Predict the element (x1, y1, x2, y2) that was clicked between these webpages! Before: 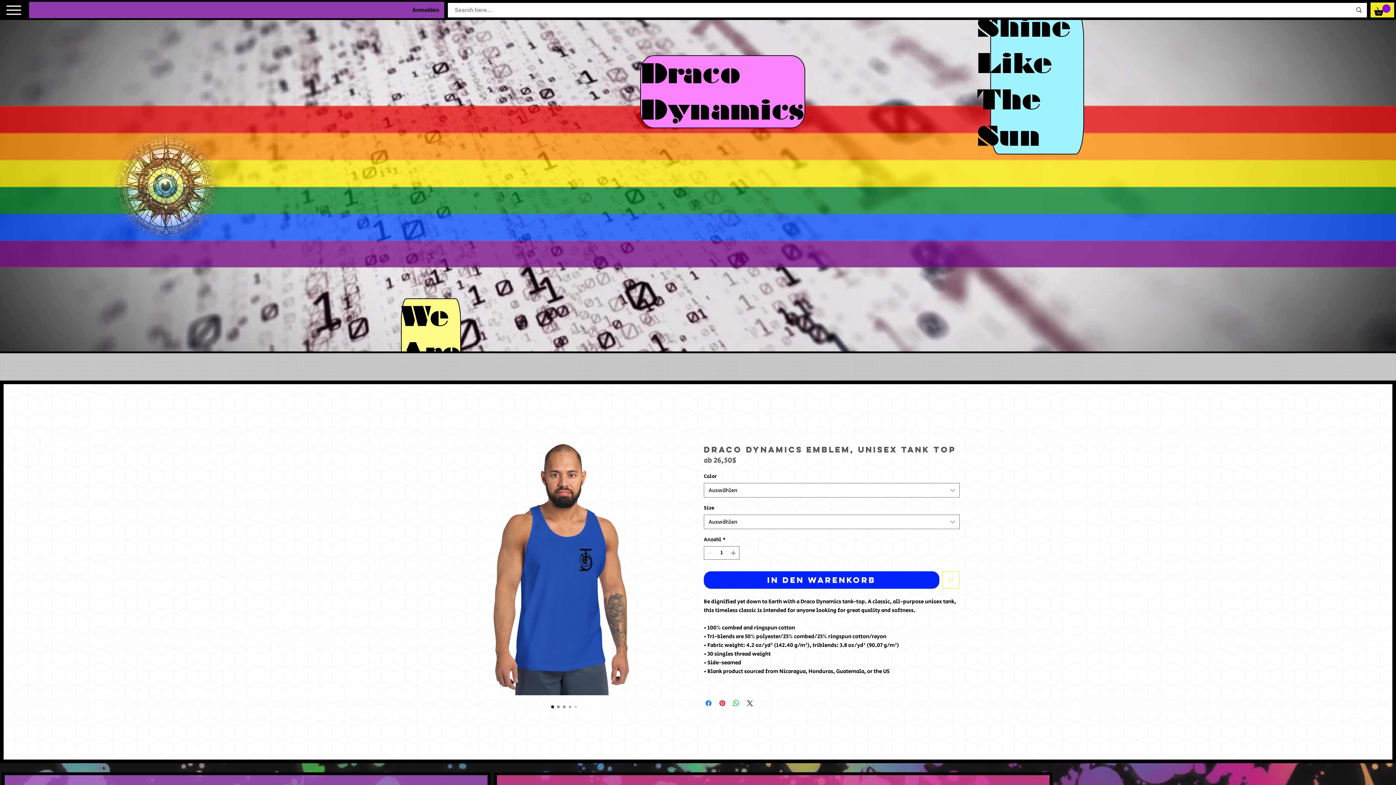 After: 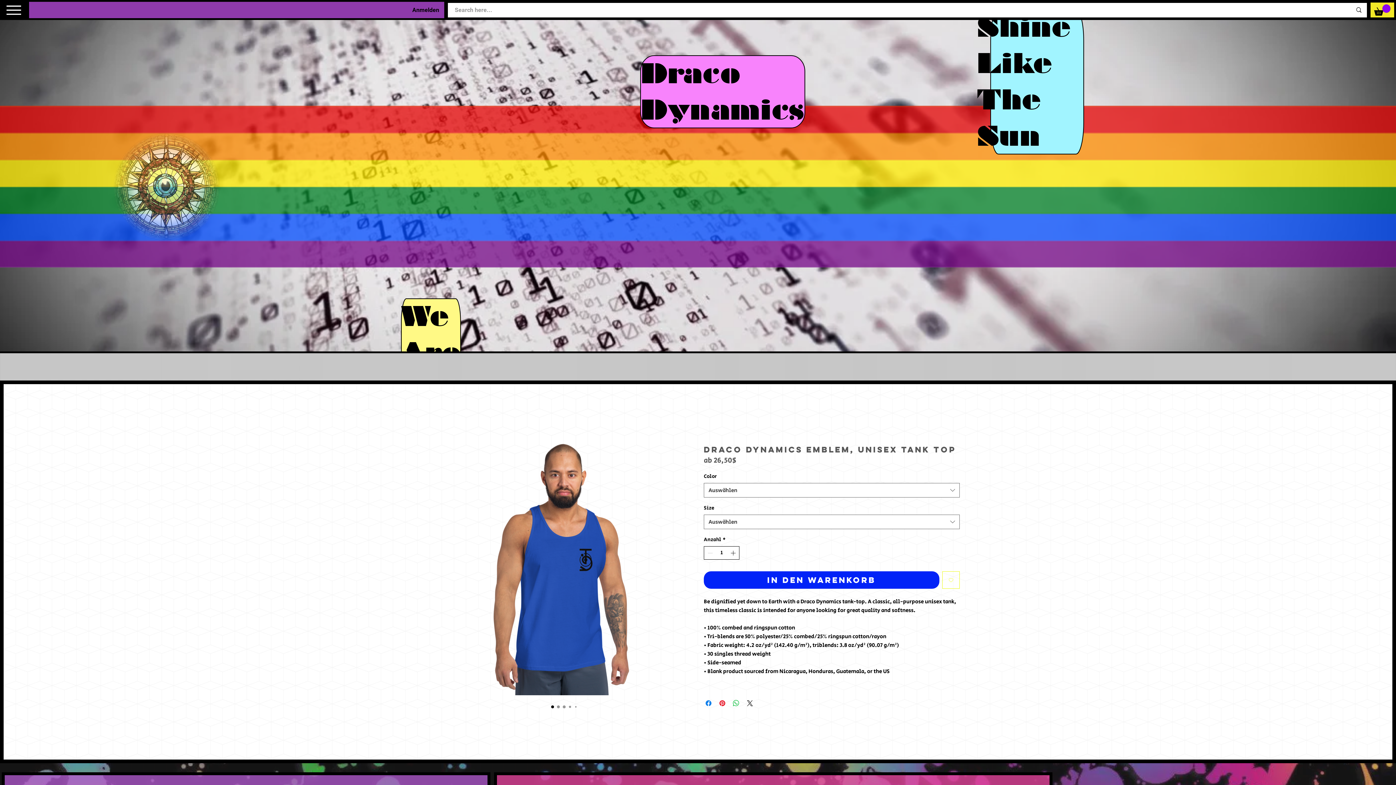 Action: bbox: (729, 546, 738, 559) label: Increment